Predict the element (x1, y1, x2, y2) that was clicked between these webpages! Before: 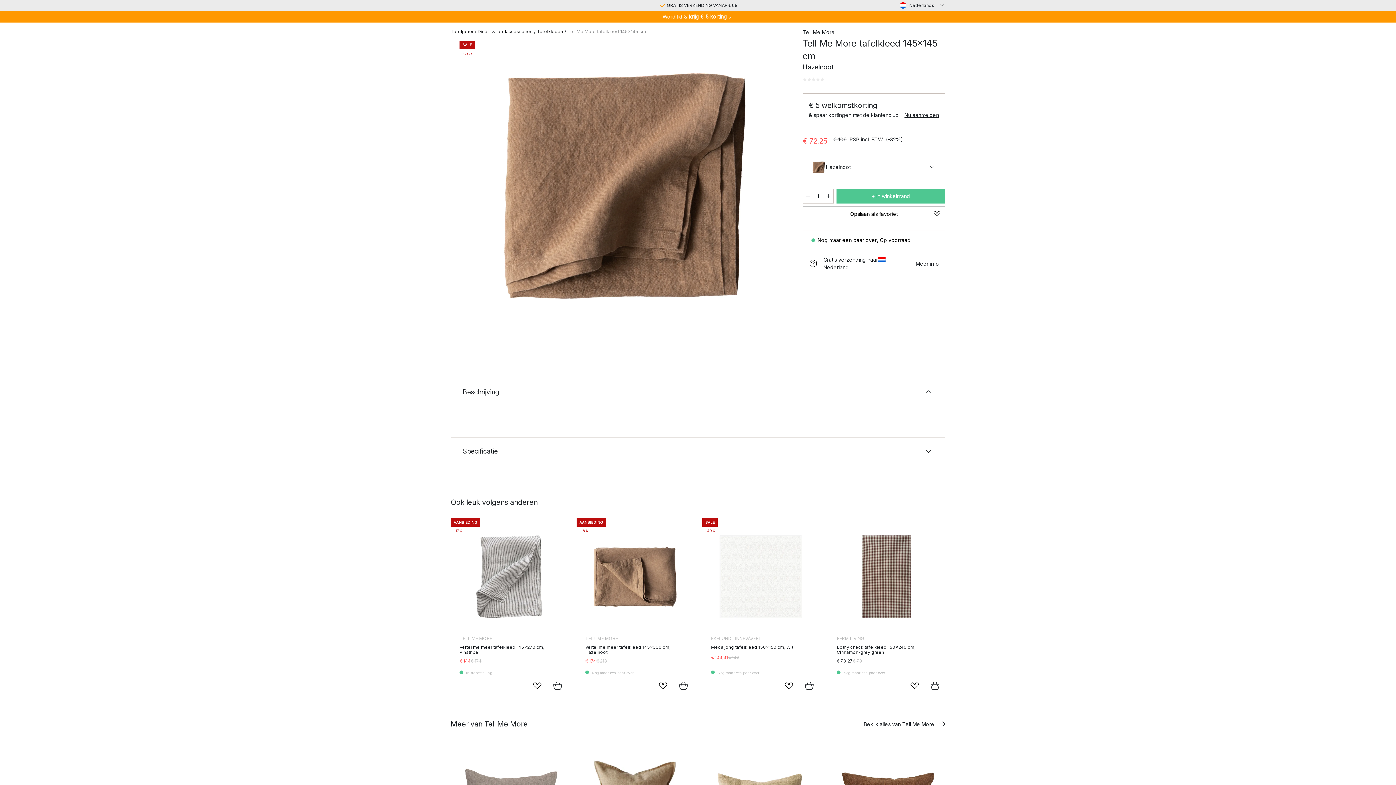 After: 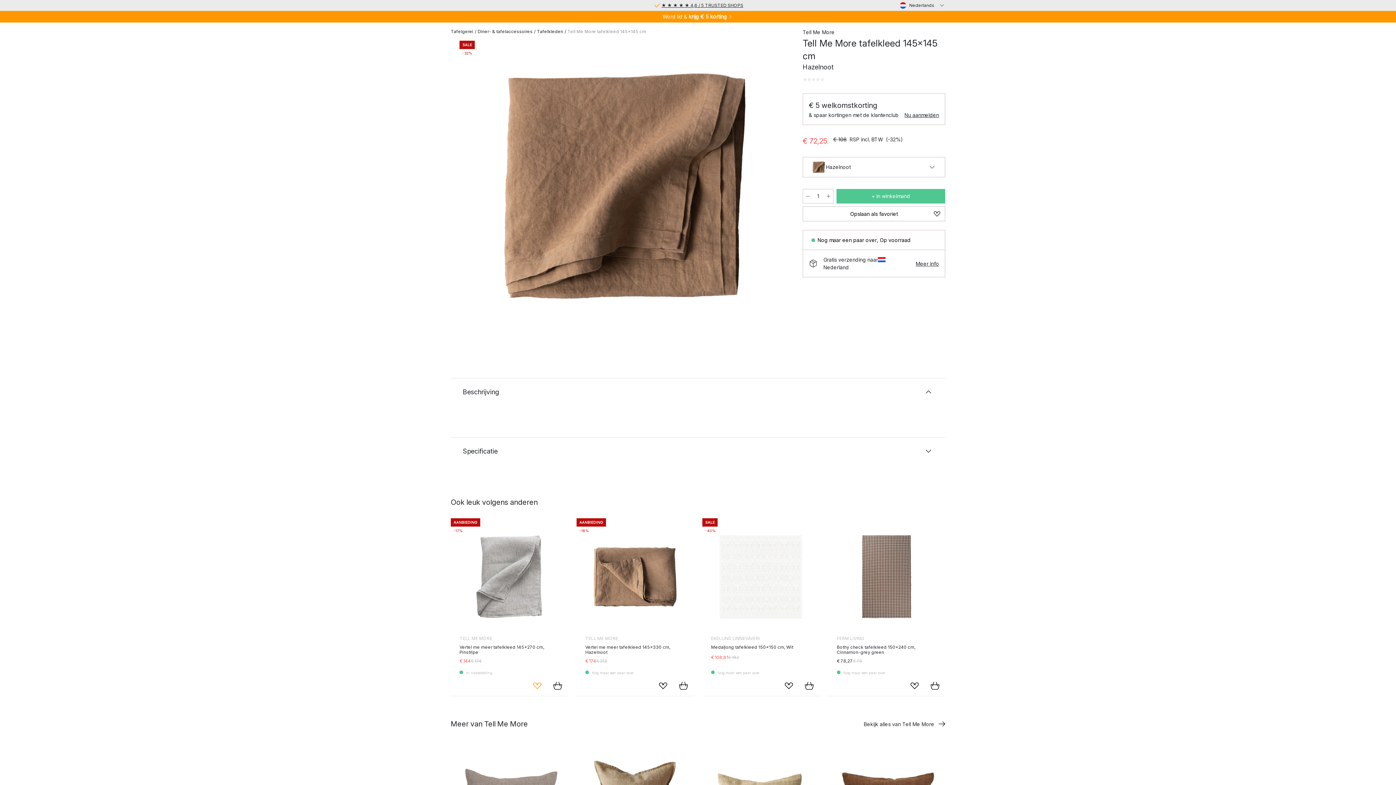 Action: bbox: (527, 676, 547, 696) label: Opslaan als favoriet